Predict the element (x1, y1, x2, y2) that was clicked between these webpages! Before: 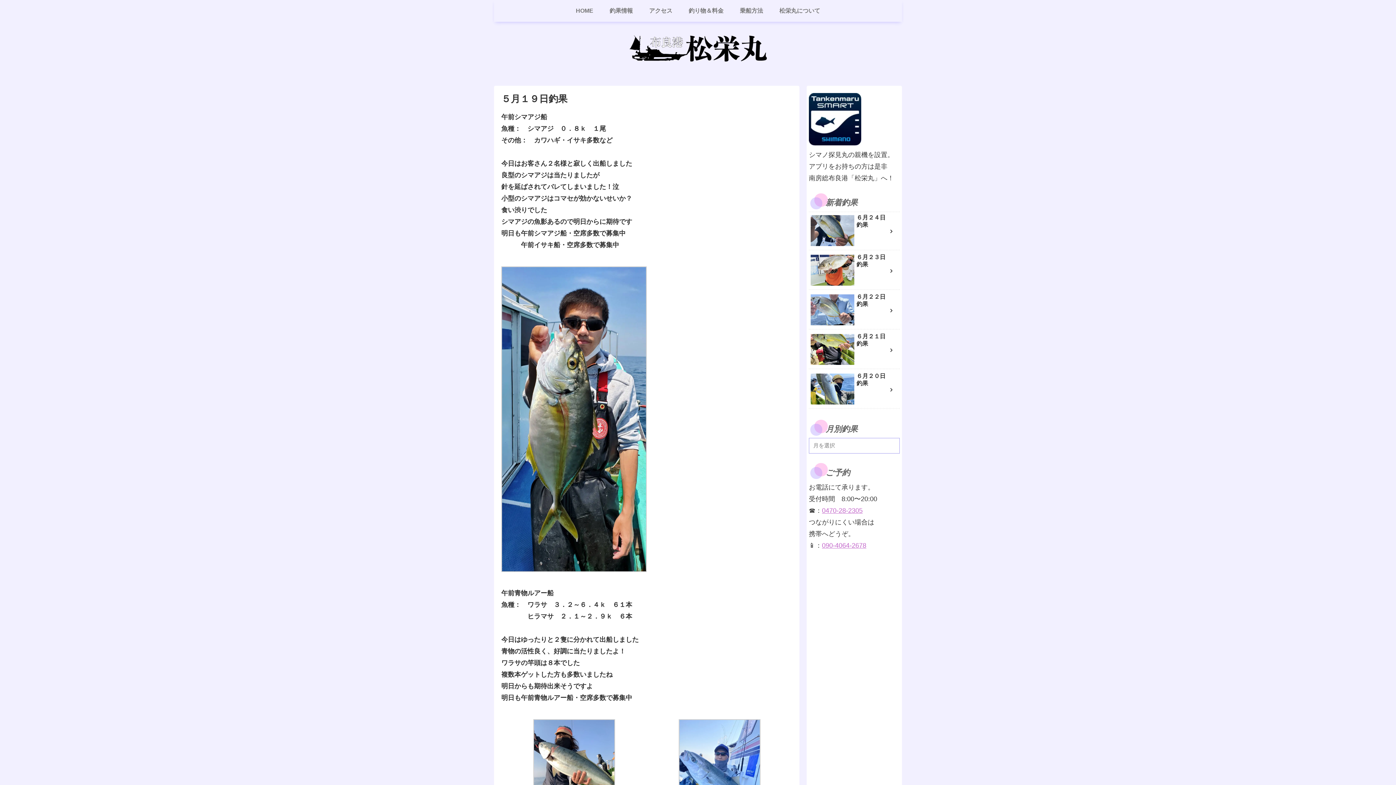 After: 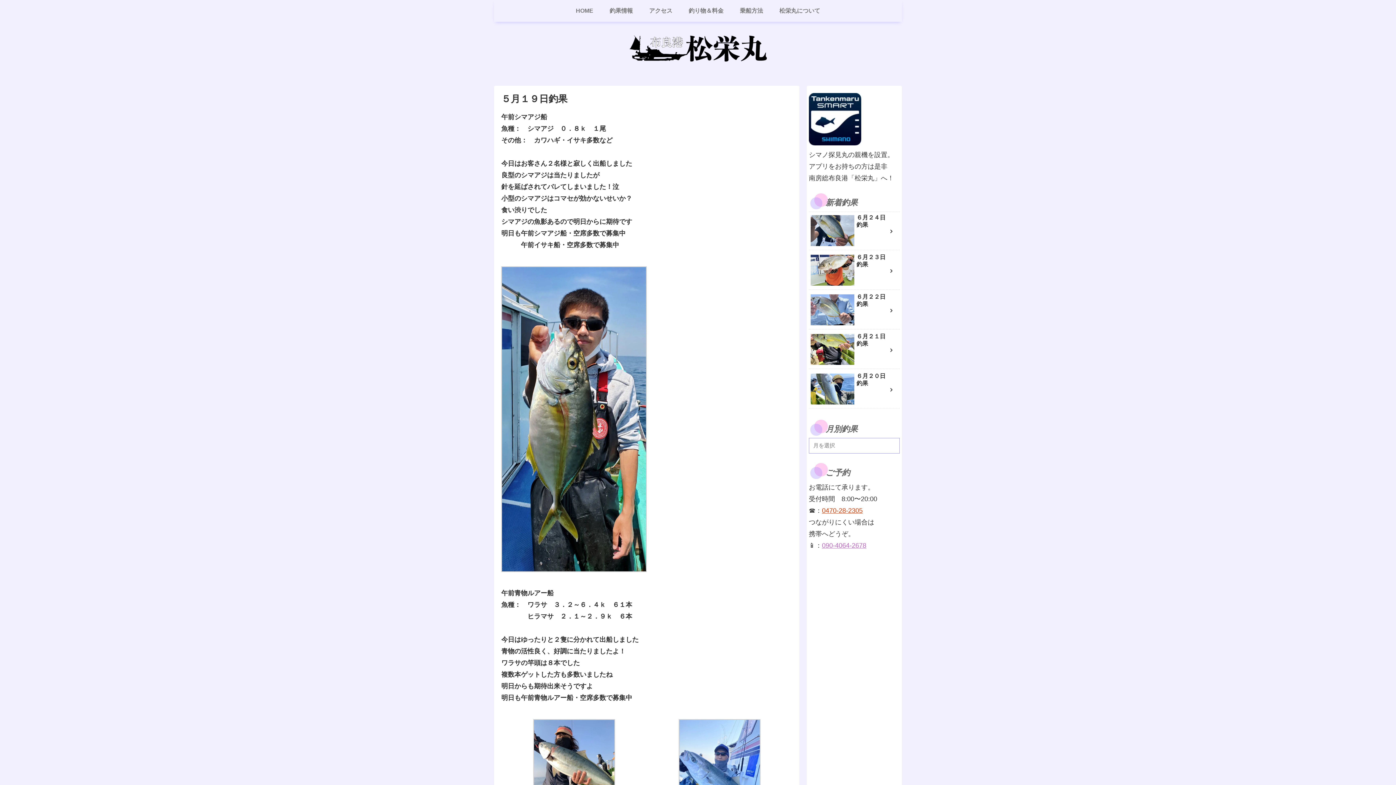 Action: label: 0470-28-2305 bbox: (822, 507, 862, 514)